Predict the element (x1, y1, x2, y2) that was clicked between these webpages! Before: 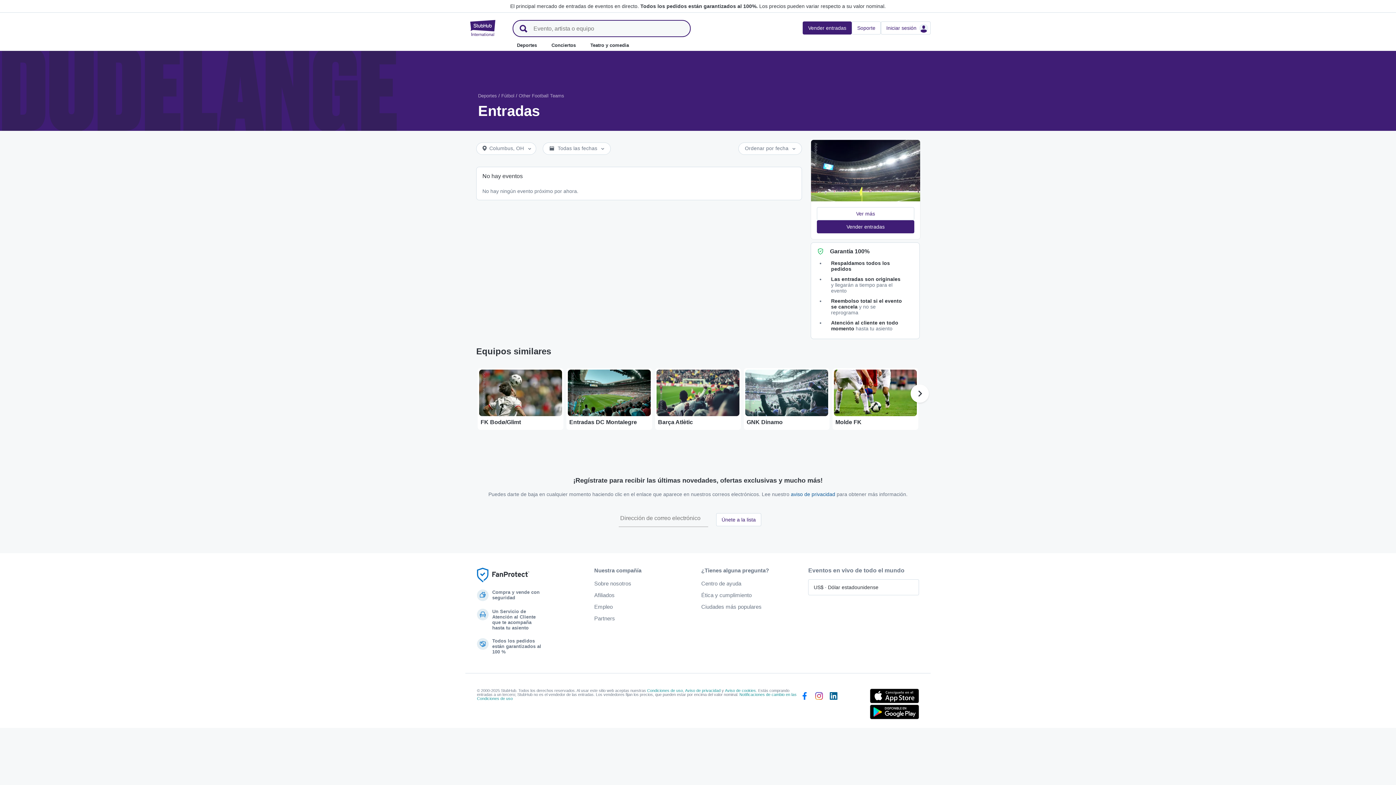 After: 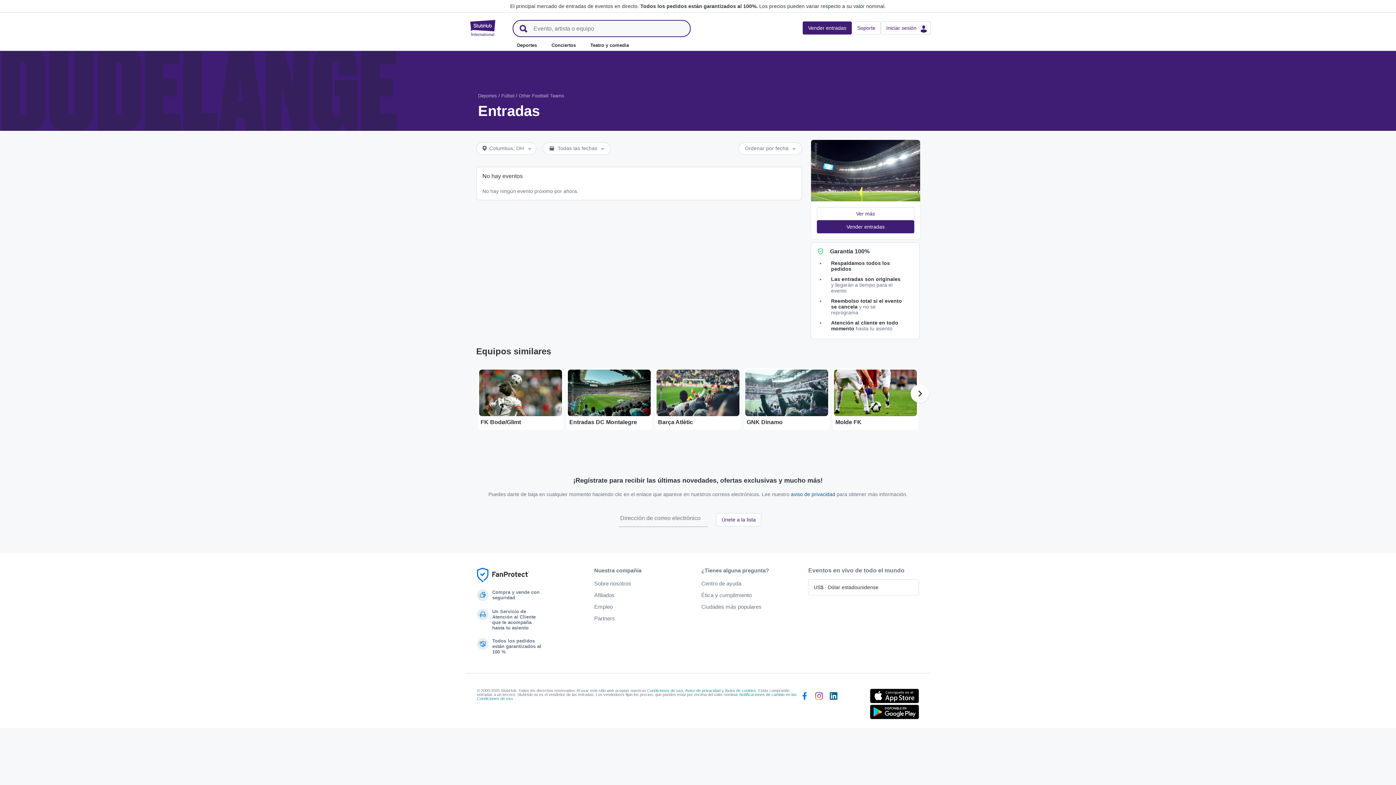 Action: bbox: (814, 692, 823, 721)